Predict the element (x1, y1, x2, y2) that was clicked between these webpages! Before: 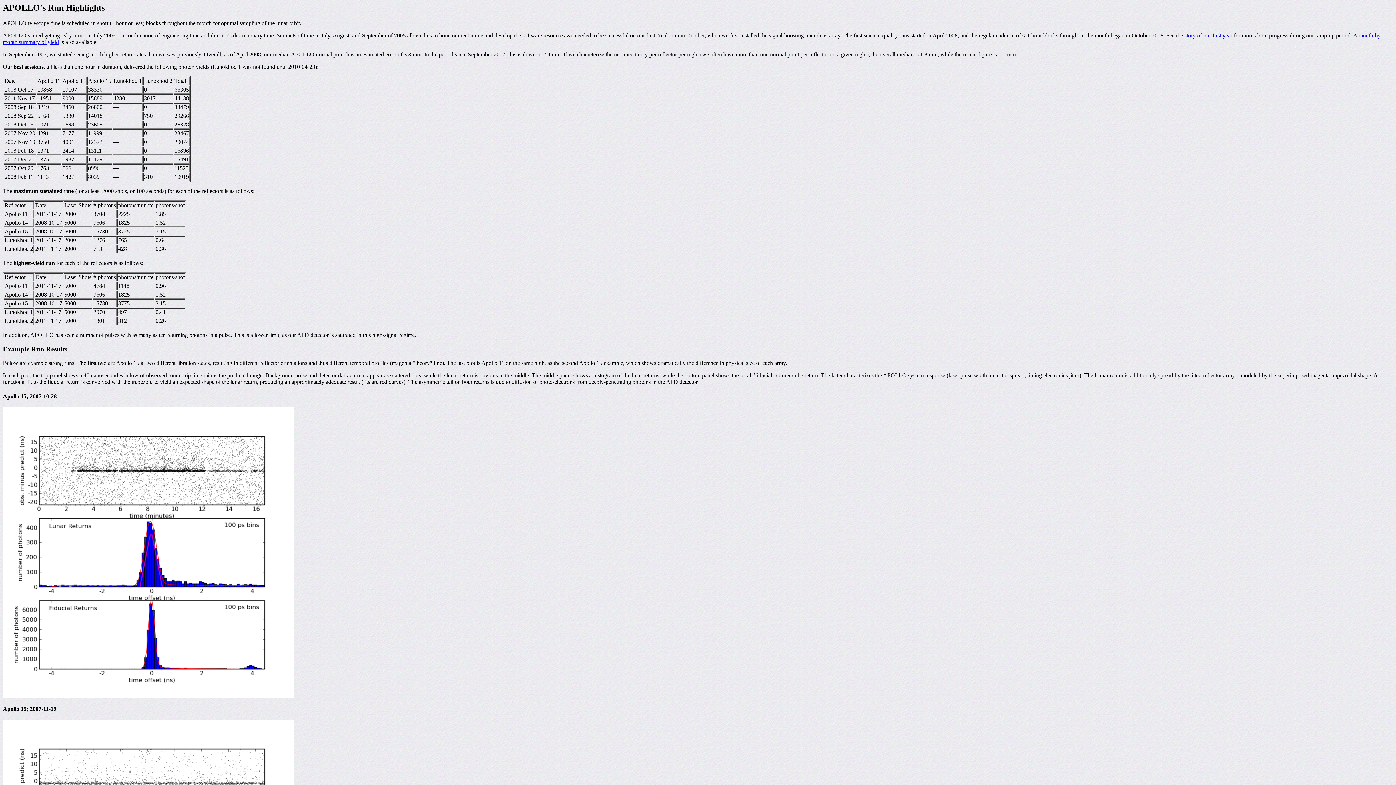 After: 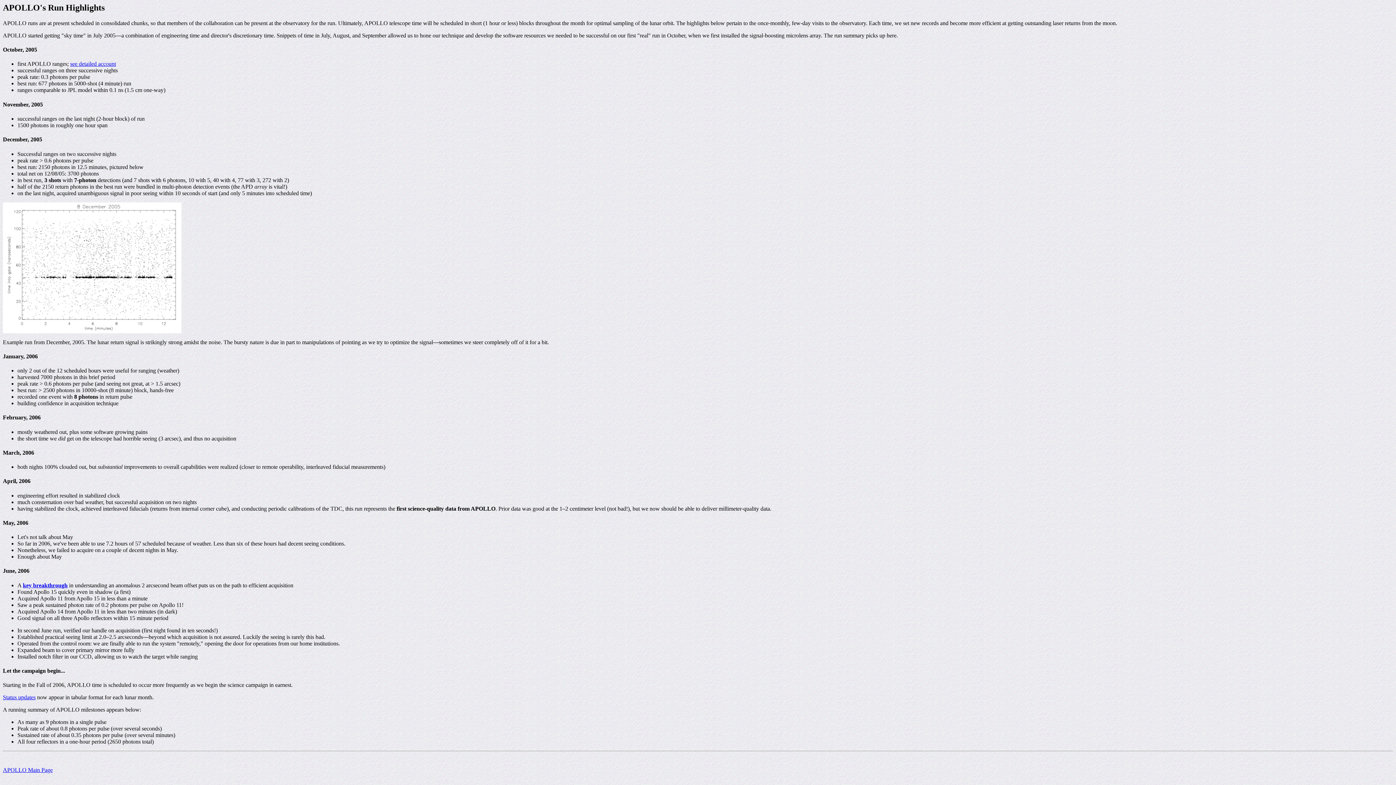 Action: bbox: (1184, 32, 1232, 38) label: story of our first year